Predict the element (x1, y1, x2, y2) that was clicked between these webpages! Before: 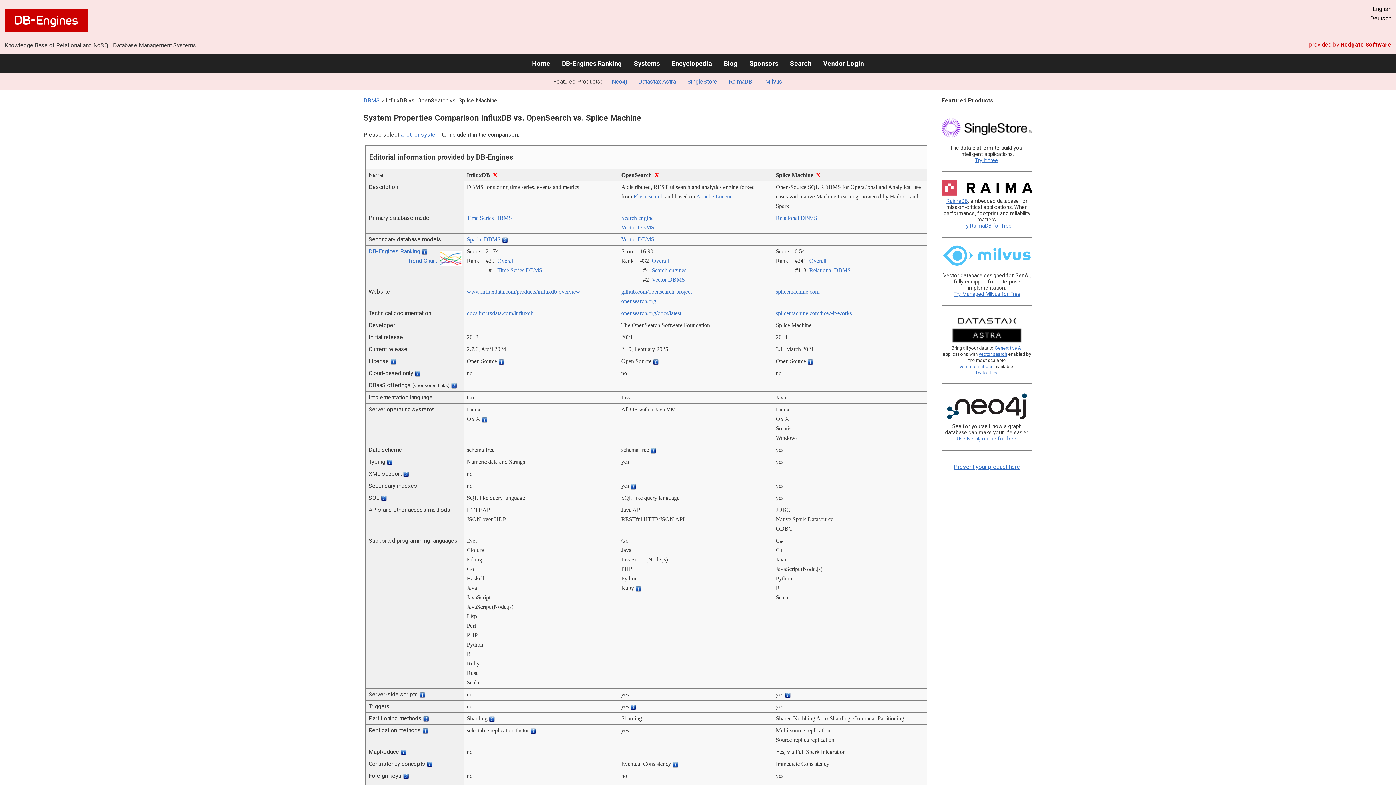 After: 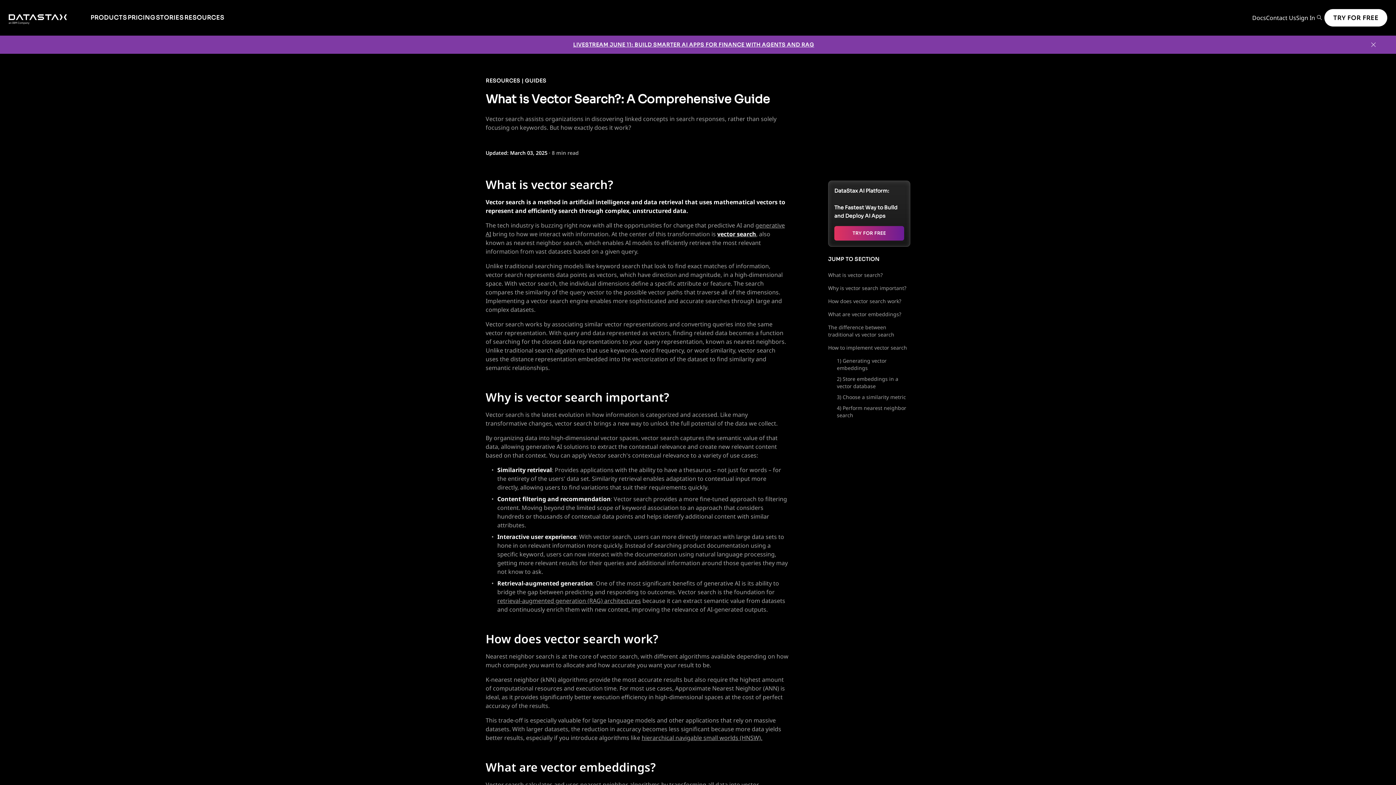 Action: bbox: (979, 351, 1007, 357) label: vector search